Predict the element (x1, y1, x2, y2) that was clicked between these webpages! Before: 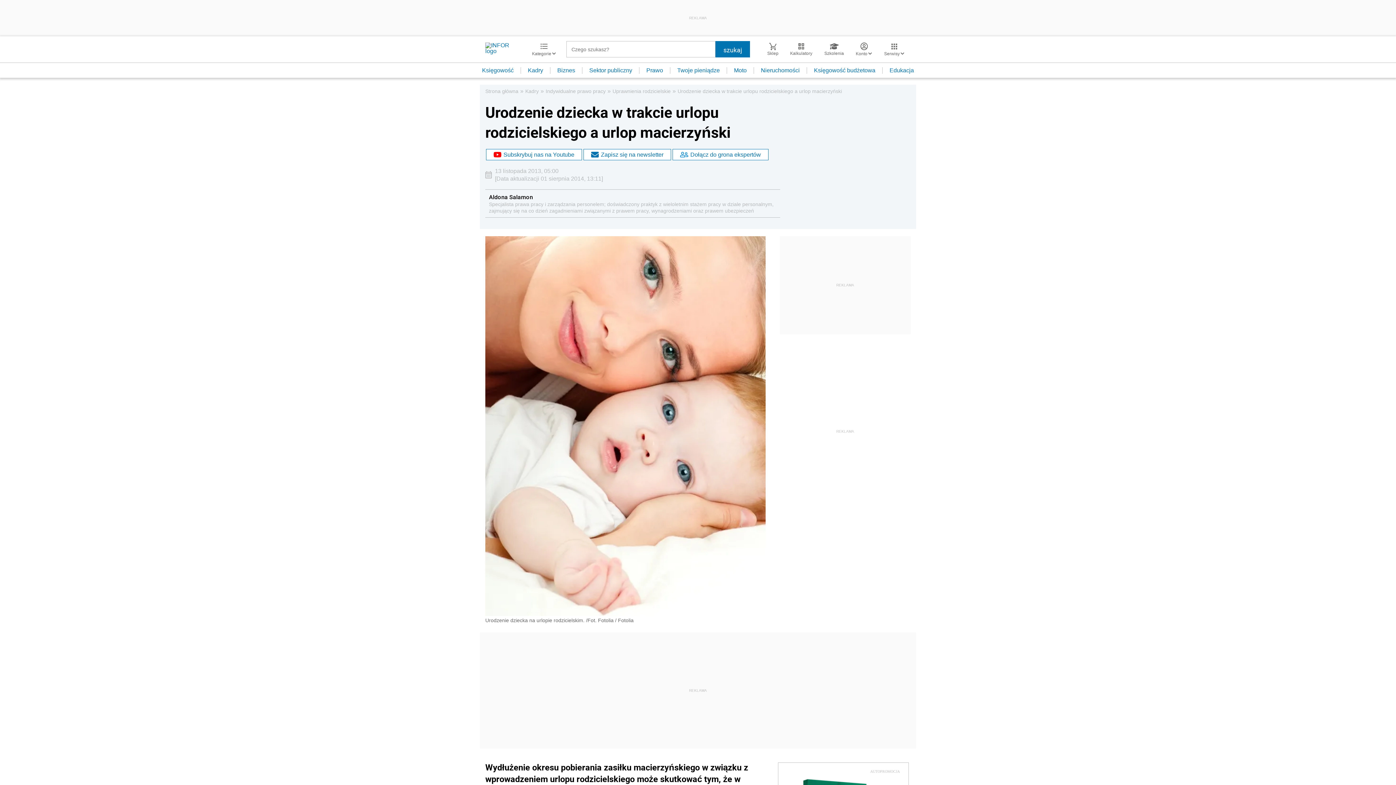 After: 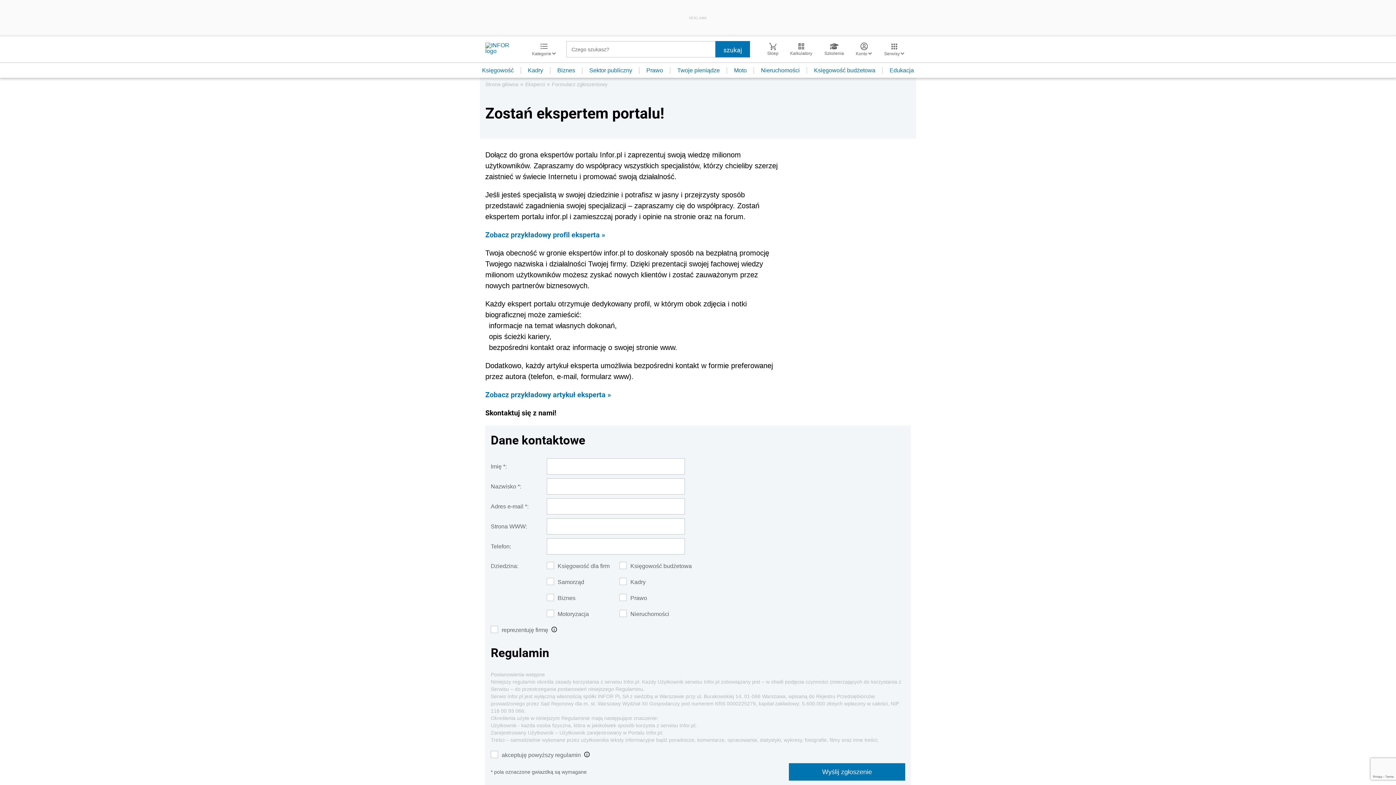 Action: label: Dołącz do grona ekspertów bbox: (672, 148, 769, 161)